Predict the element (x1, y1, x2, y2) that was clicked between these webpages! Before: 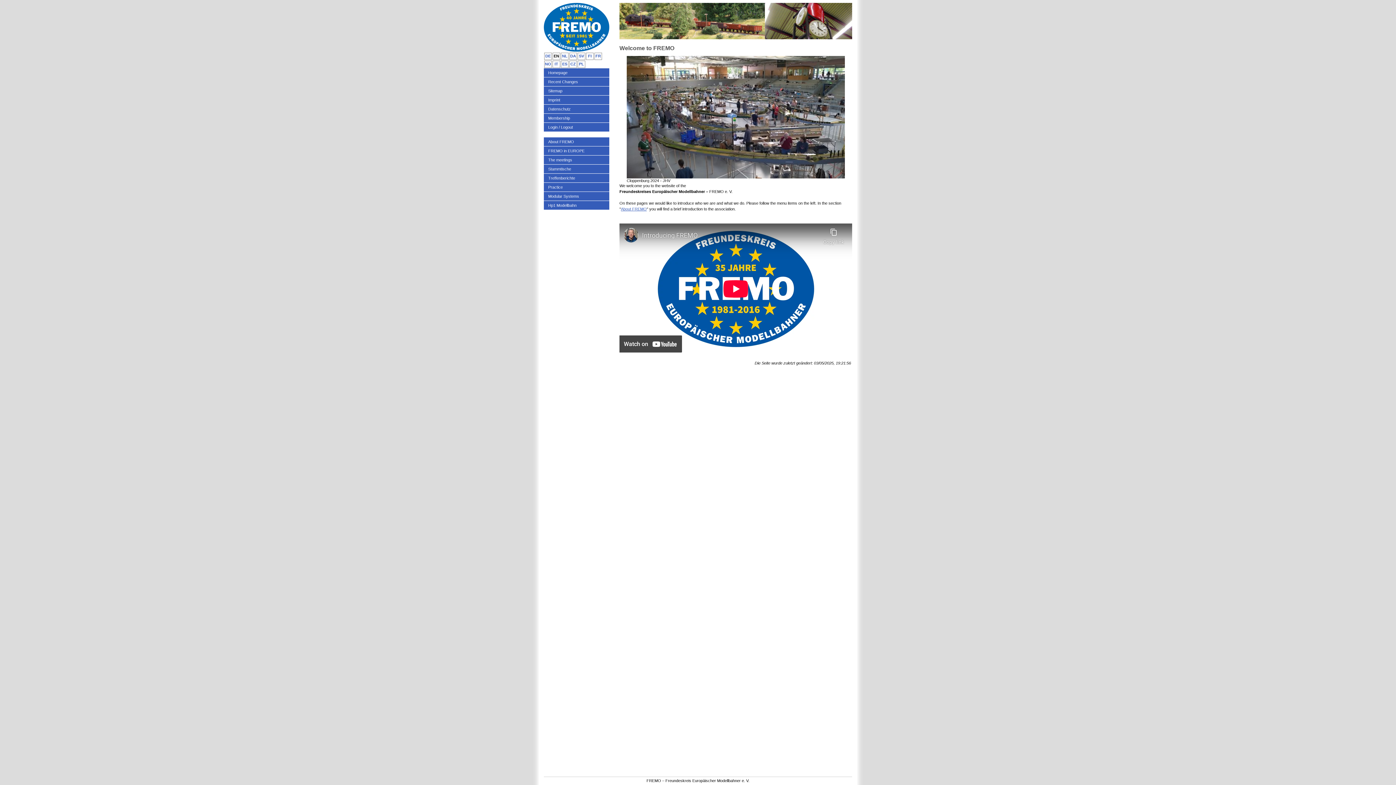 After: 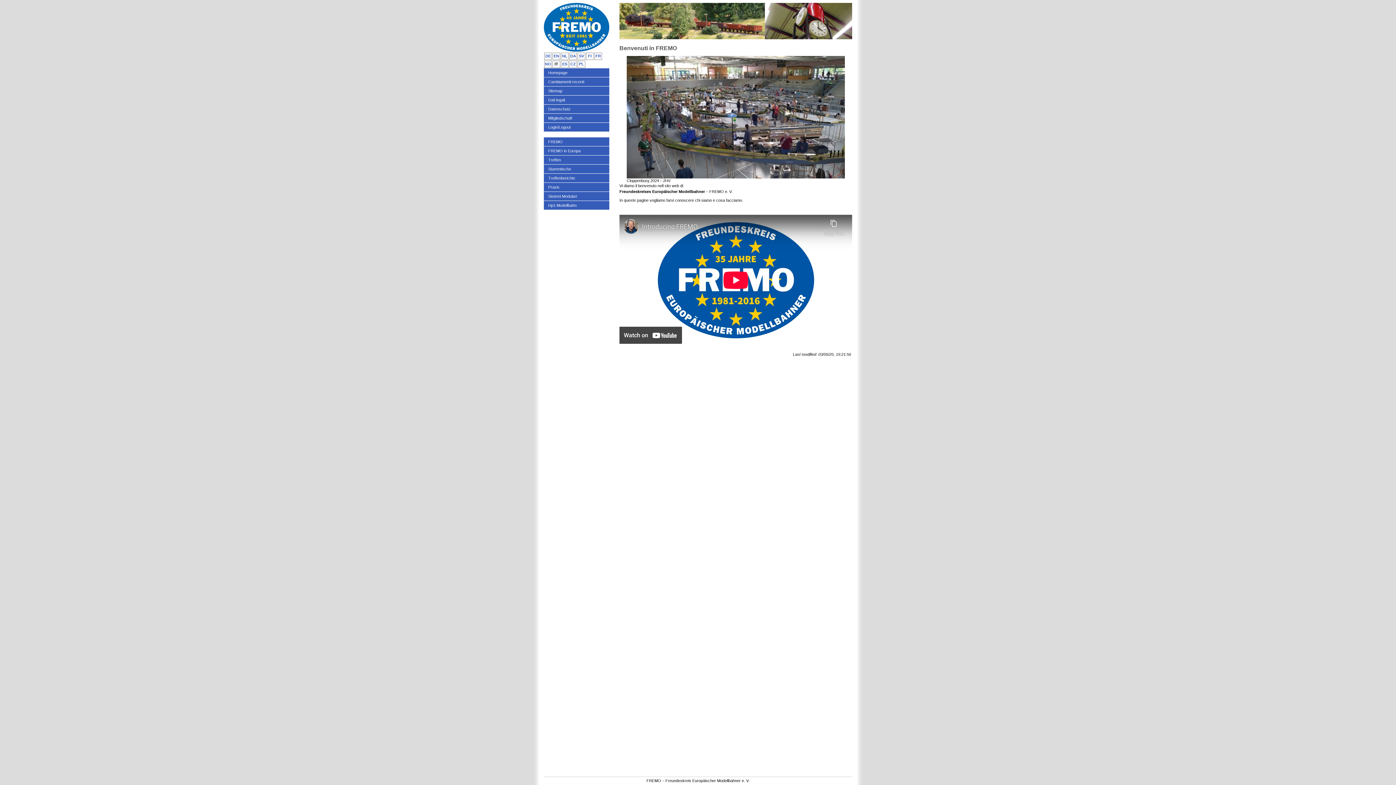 Action: label: IT bbox: (554, 61, 558, 66)